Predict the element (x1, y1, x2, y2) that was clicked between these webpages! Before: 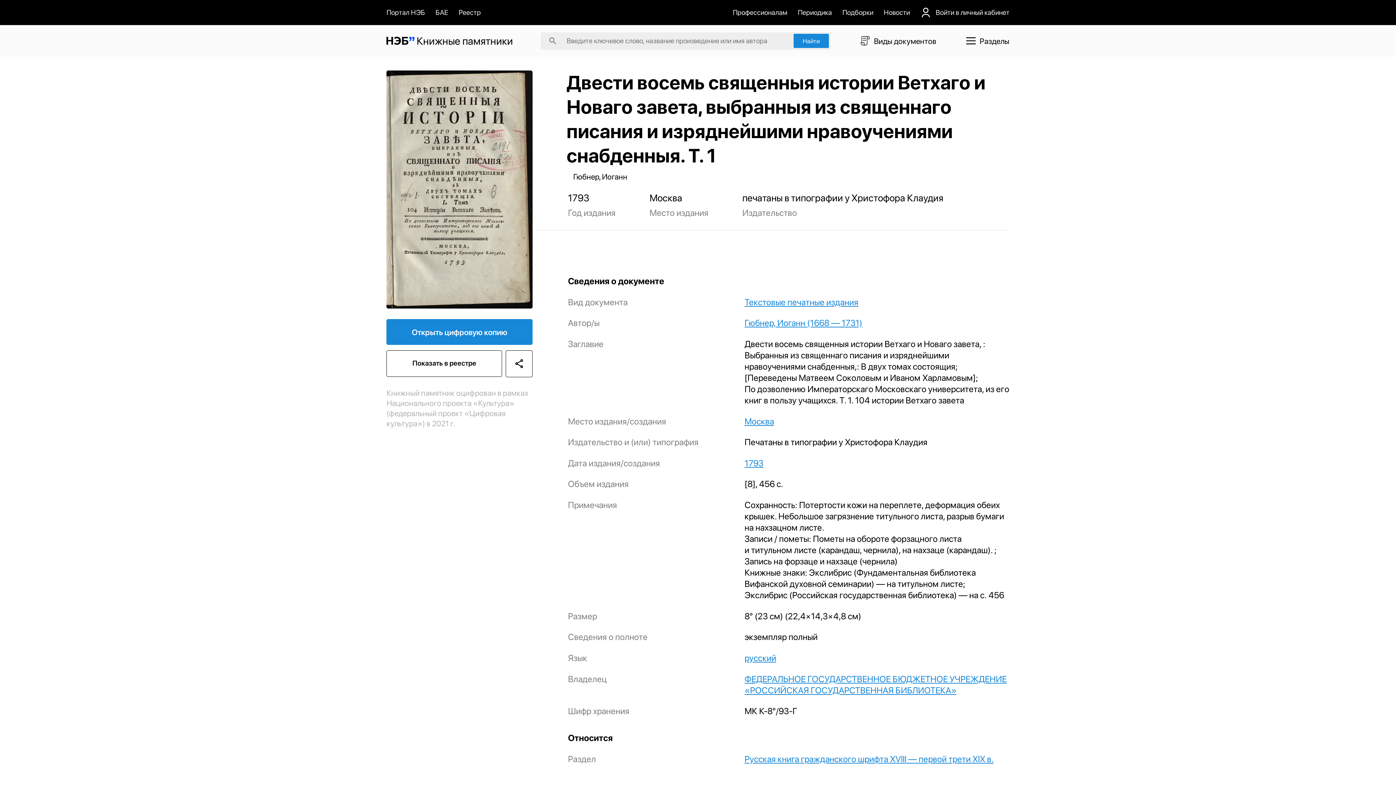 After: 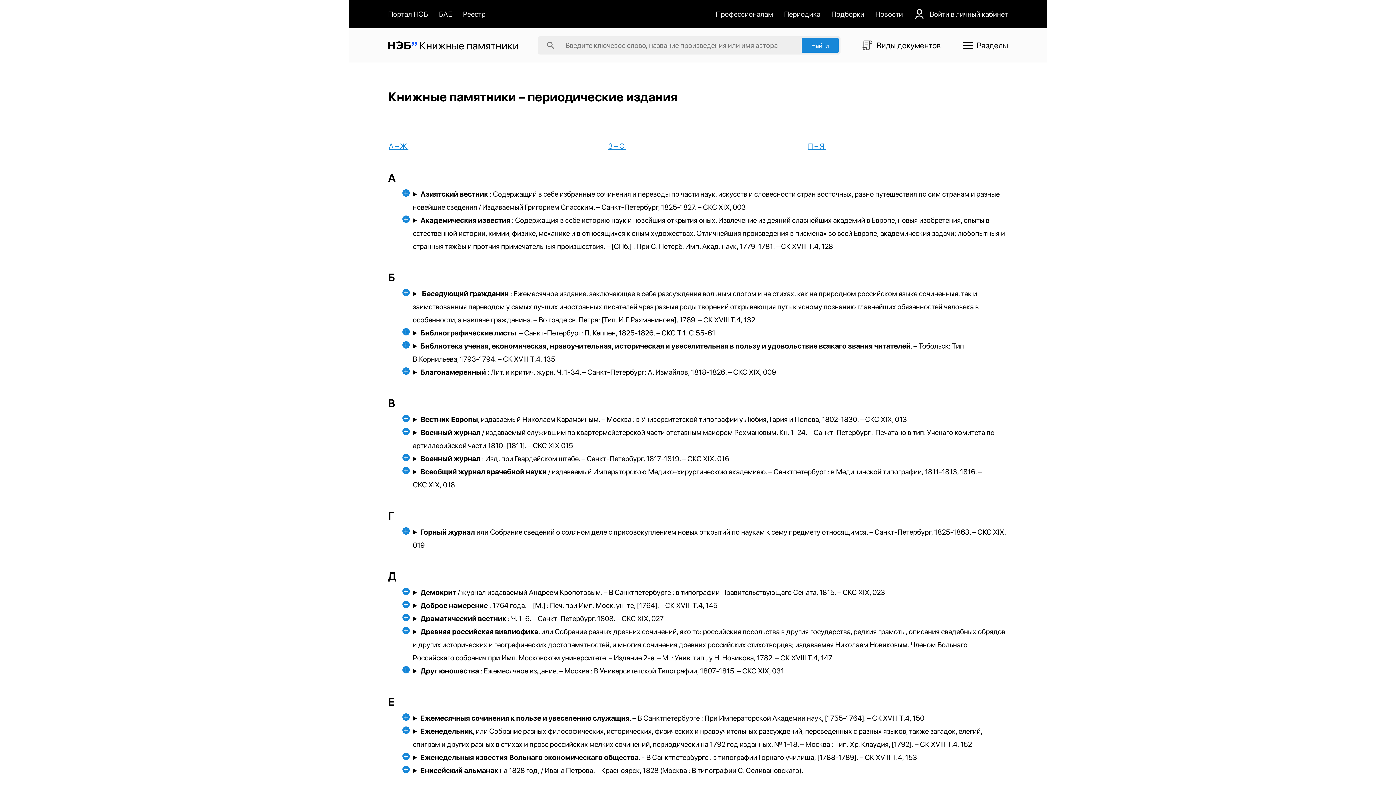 Action: bbox: (797, 8, 832, 16) label: Периодика